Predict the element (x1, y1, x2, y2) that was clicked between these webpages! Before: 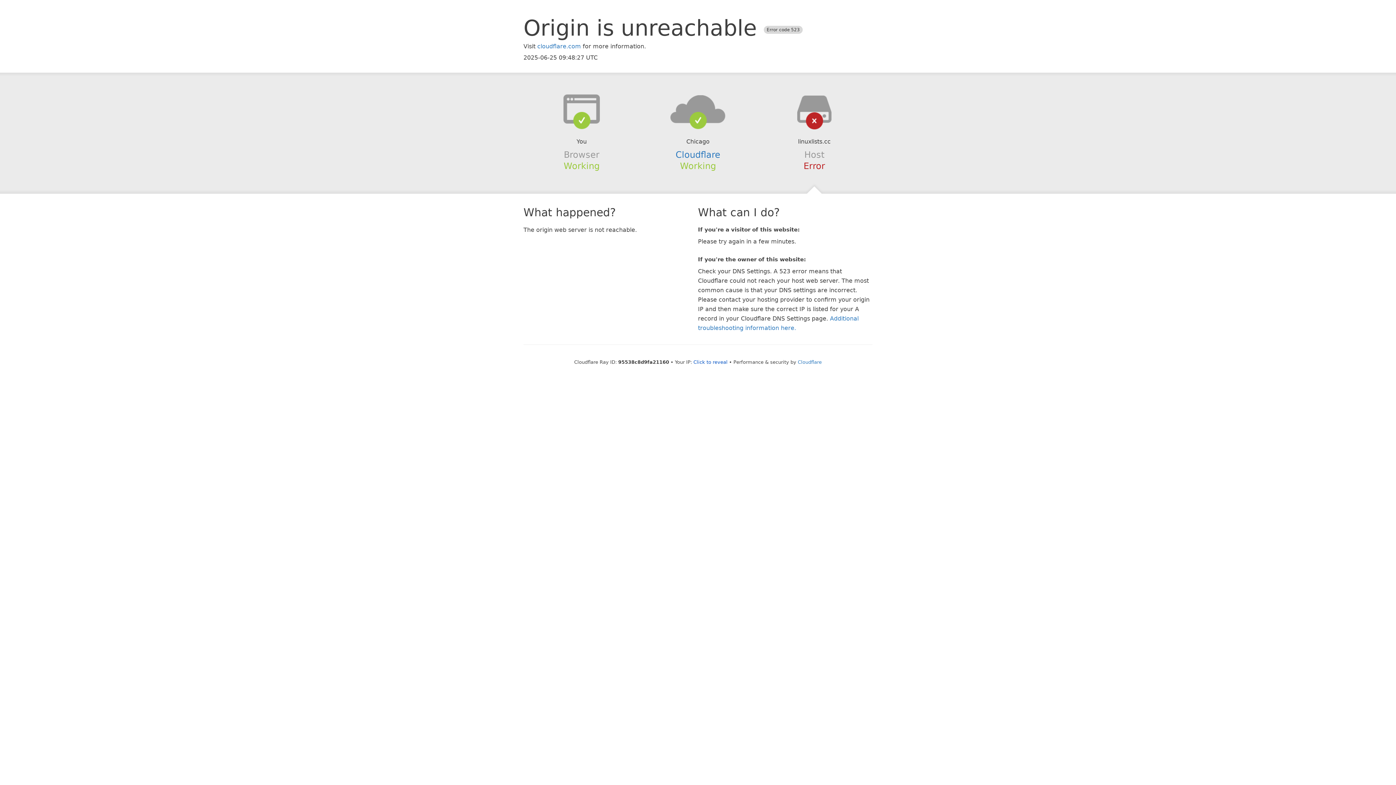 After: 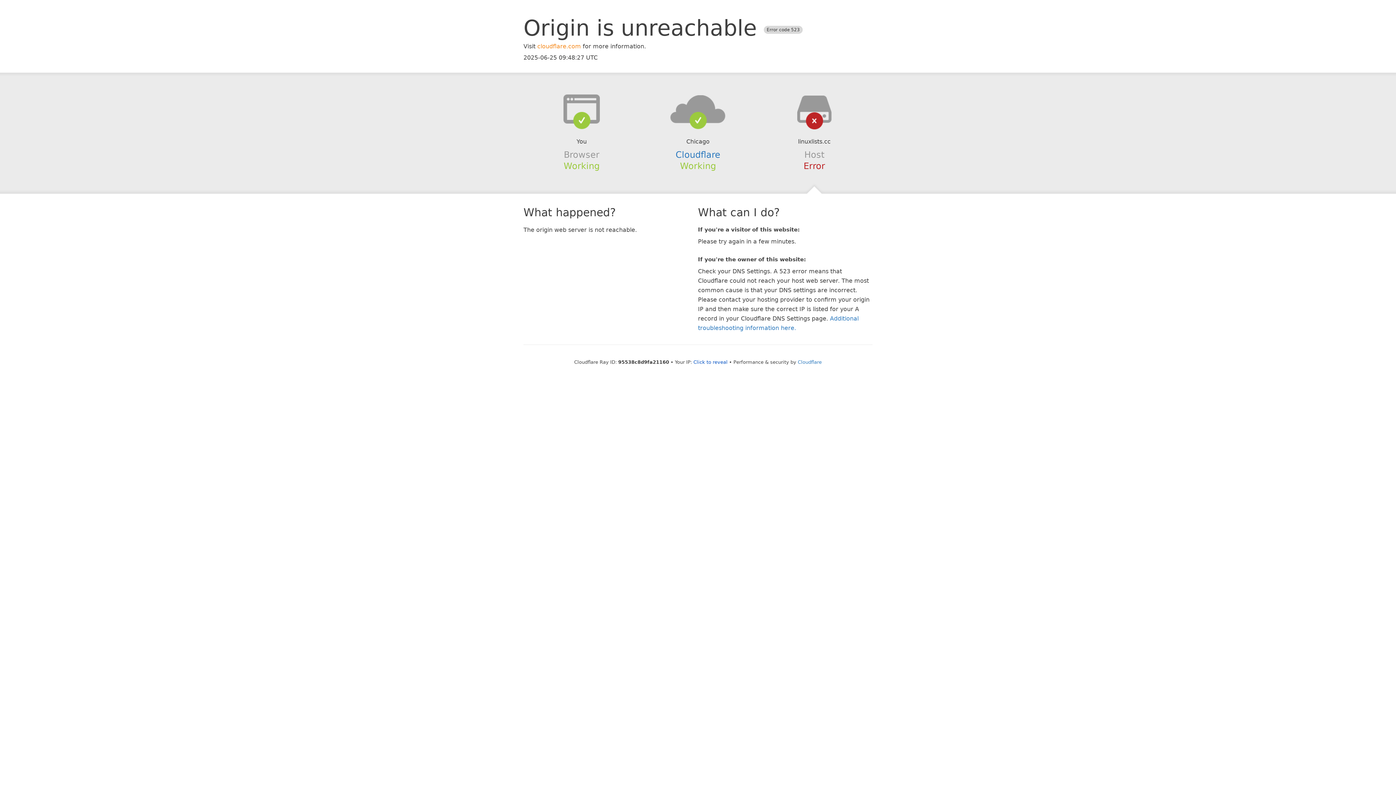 Action: label: cloudflare.com bbox: (537, 42, 581, 49)